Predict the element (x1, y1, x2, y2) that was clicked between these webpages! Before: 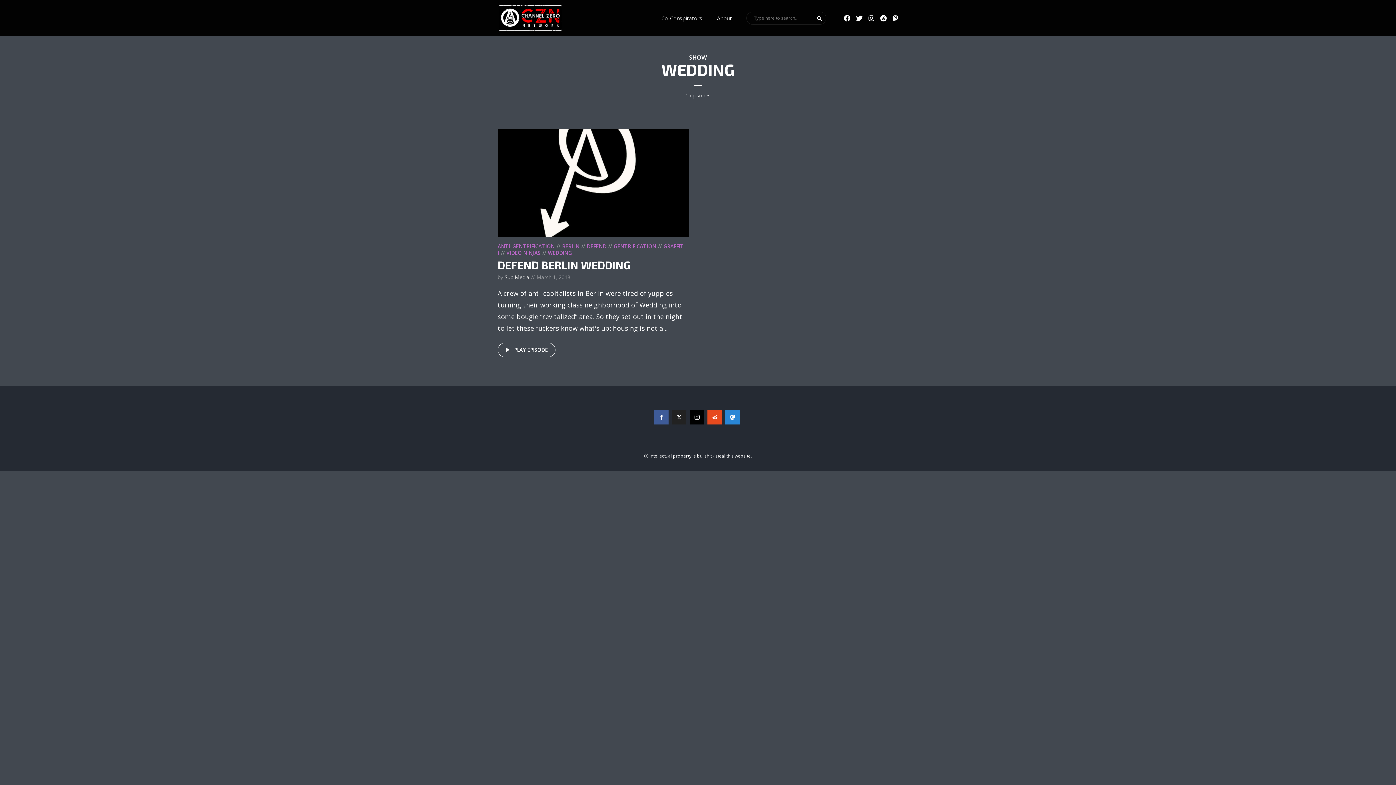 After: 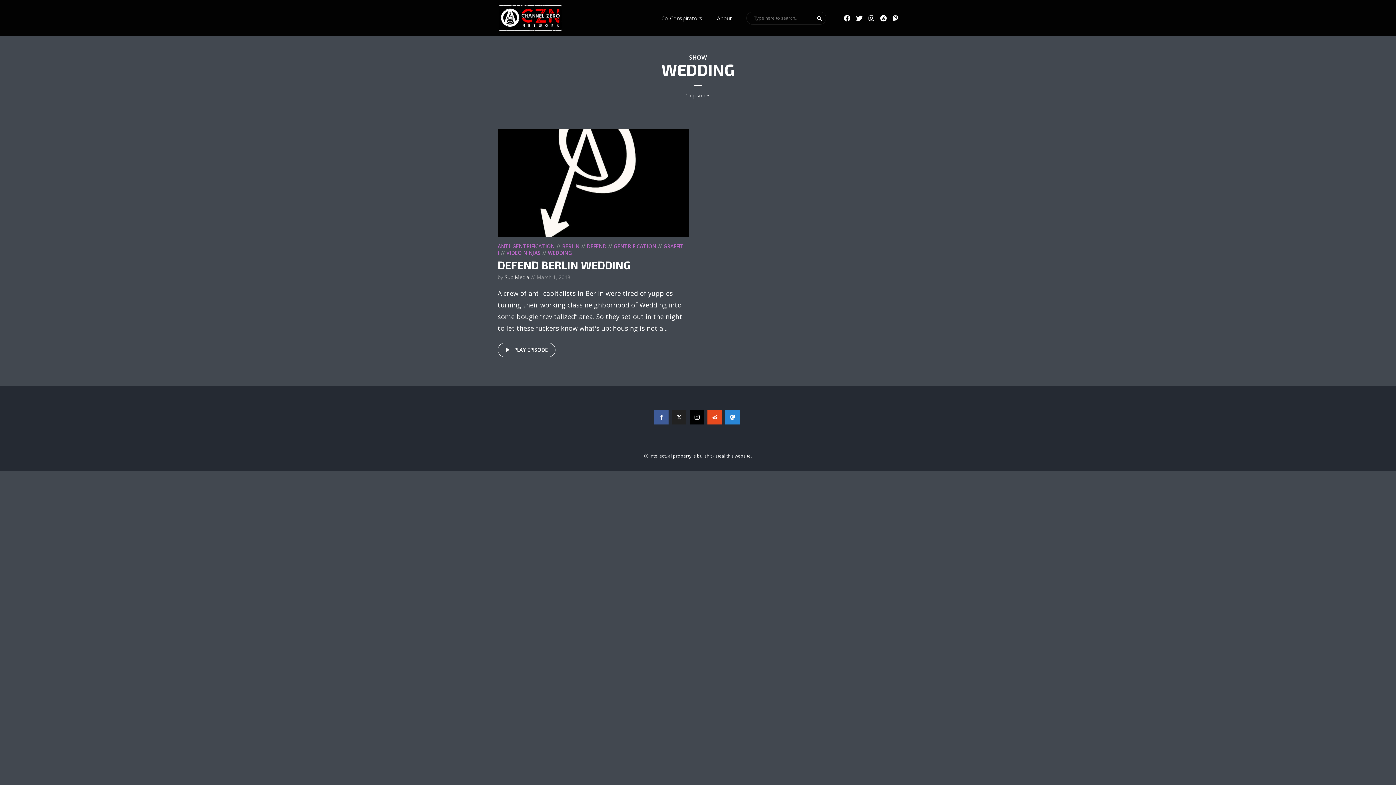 Action: bbox: (540, 249, 572, 256) label: WEDDING